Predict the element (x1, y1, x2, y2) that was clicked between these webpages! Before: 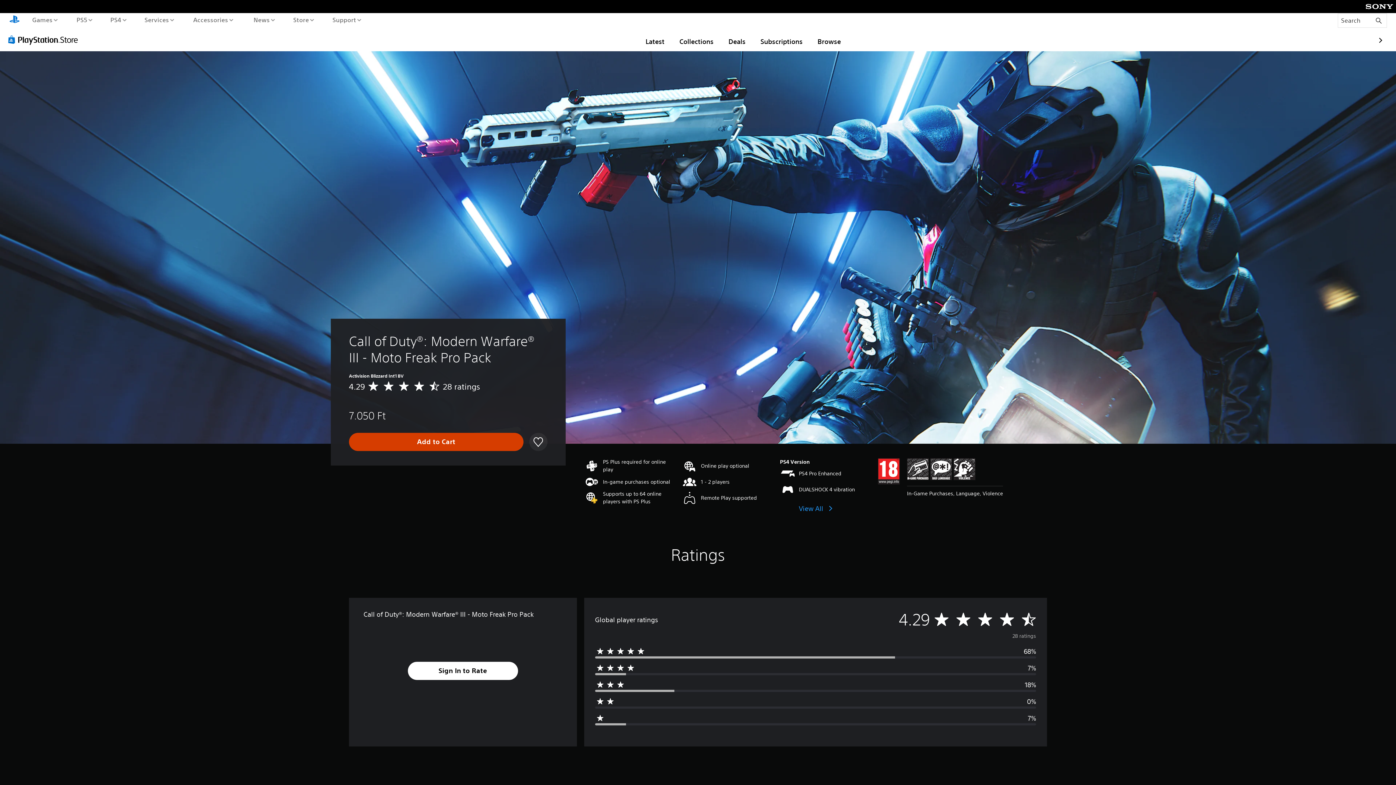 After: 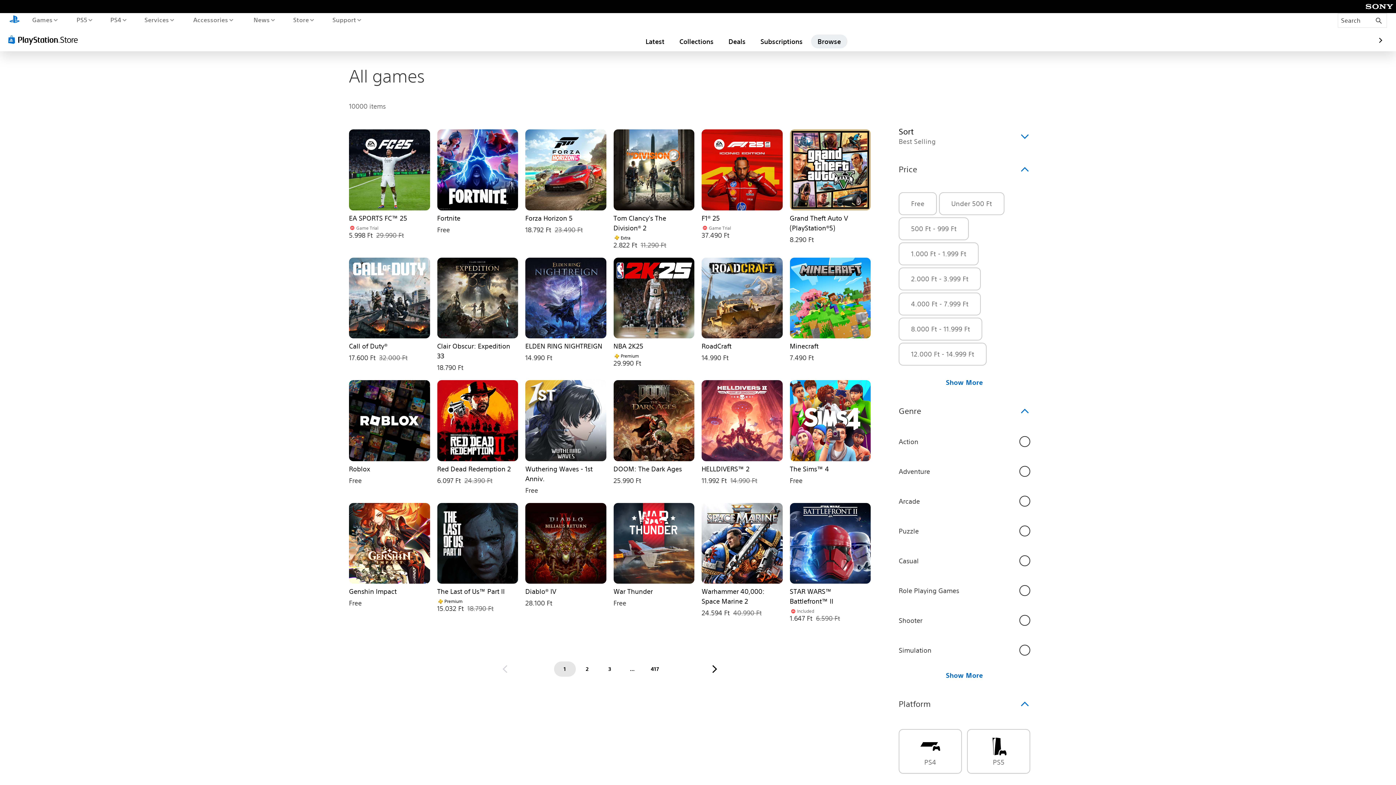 Action: bbox: (811, 34, 847, 48) label: Browse